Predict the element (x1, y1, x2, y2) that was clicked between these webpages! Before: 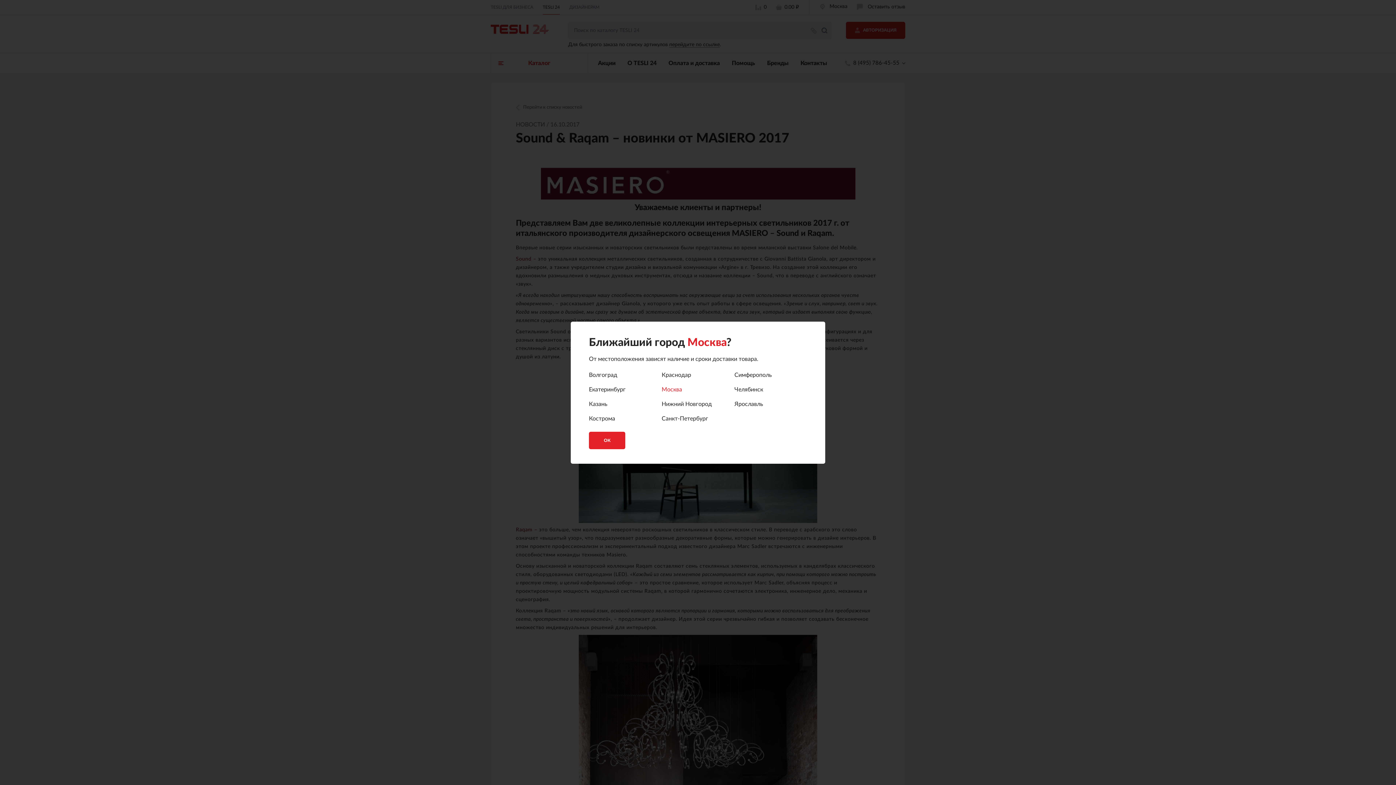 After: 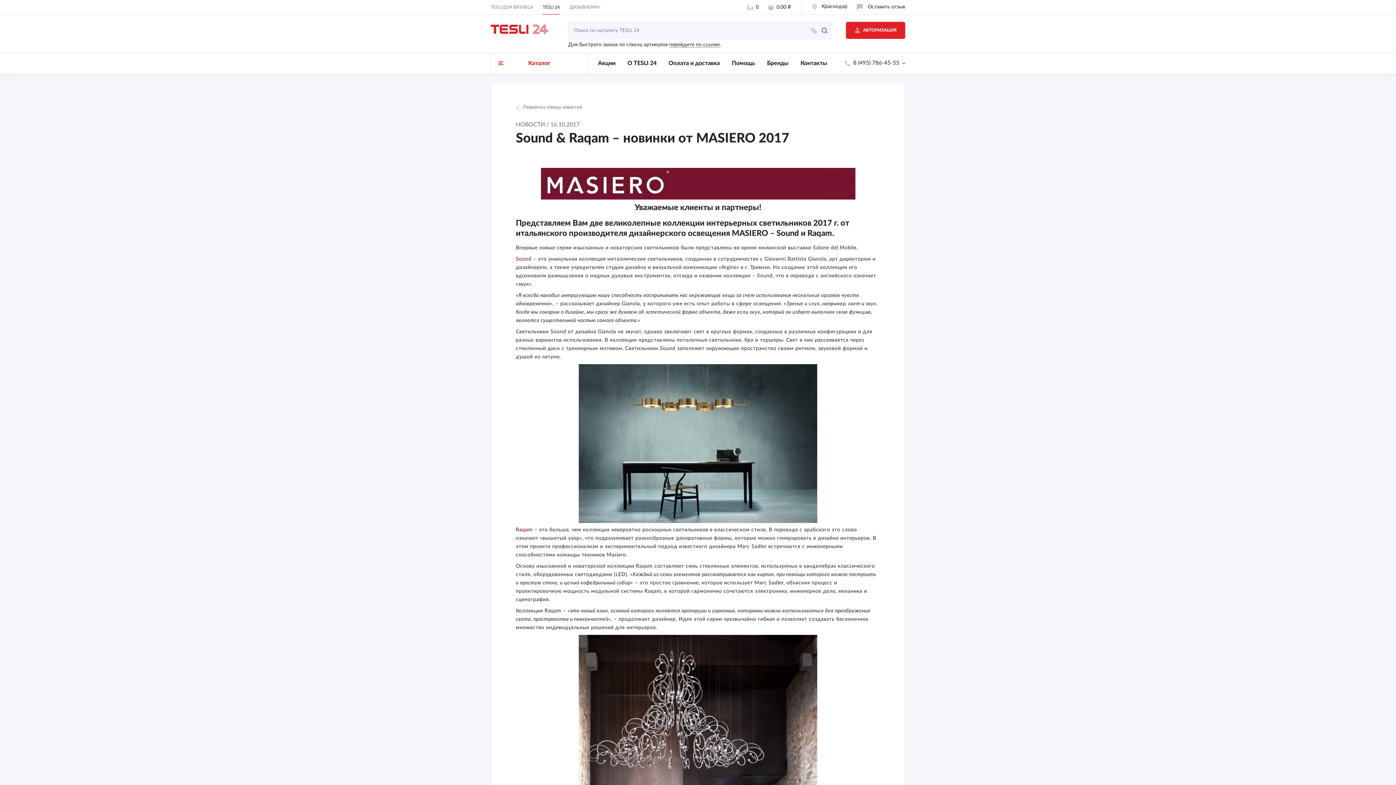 Action: label: Краснодар bbox: (661, 372, 691, 378)